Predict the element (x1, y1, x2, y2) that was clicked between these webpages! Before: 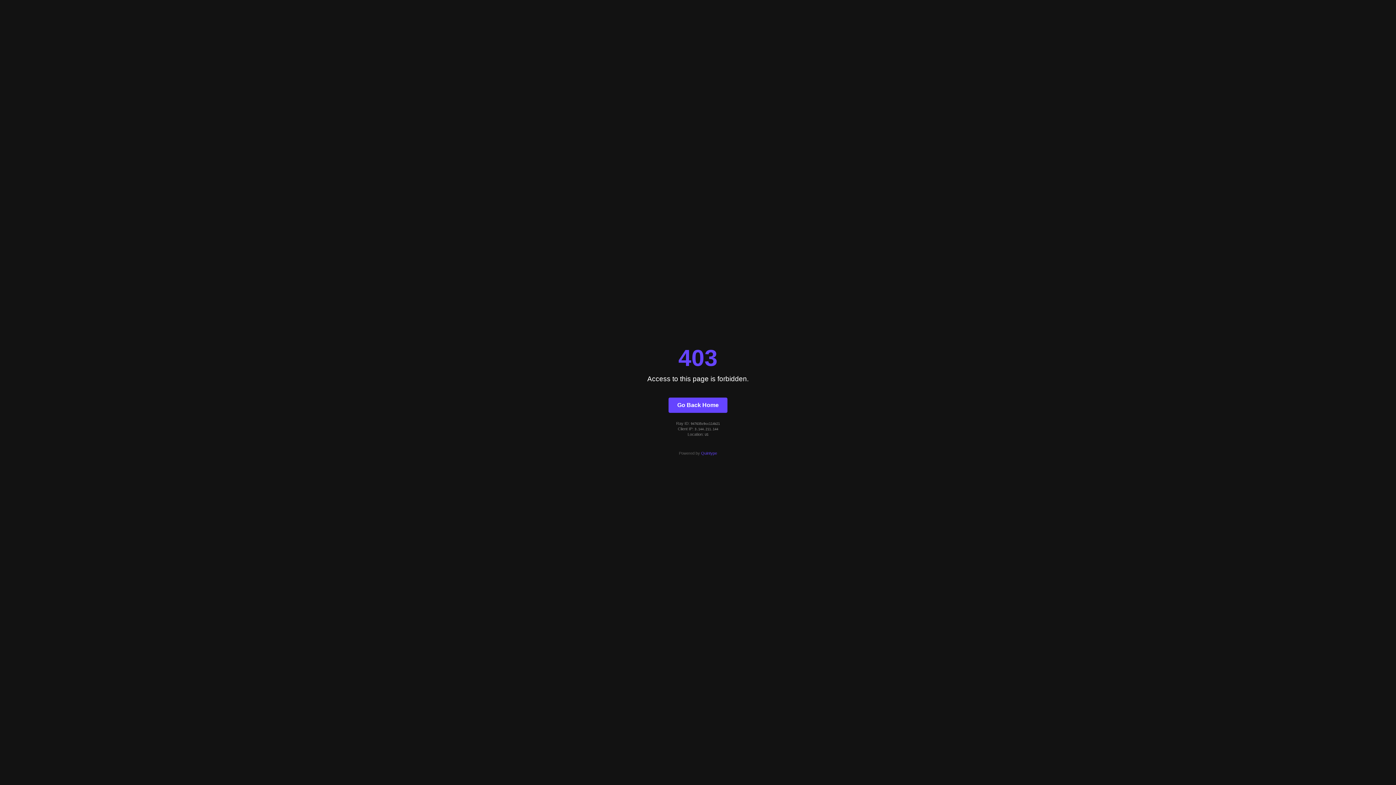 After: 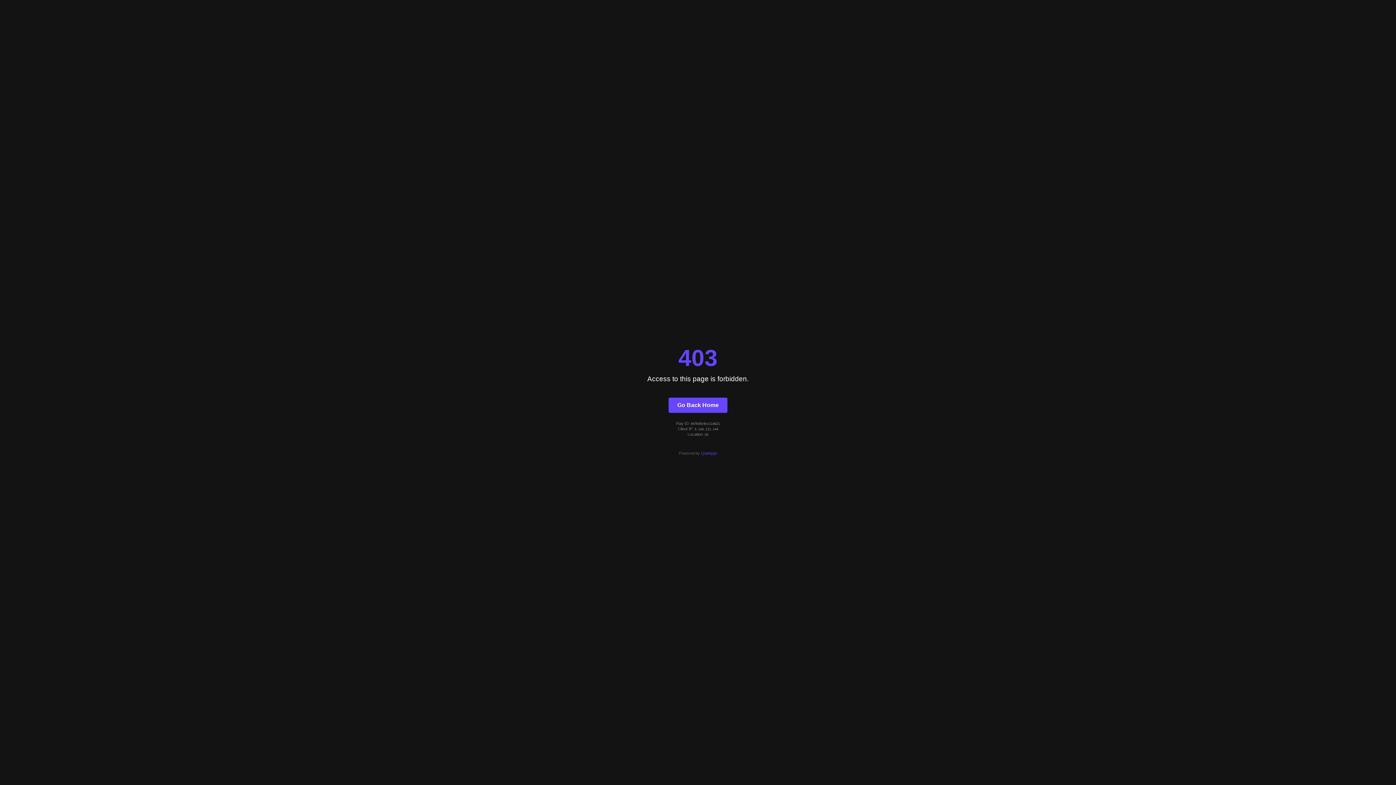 Action: bbox: (701, 451, 717, 455) label: Quintype